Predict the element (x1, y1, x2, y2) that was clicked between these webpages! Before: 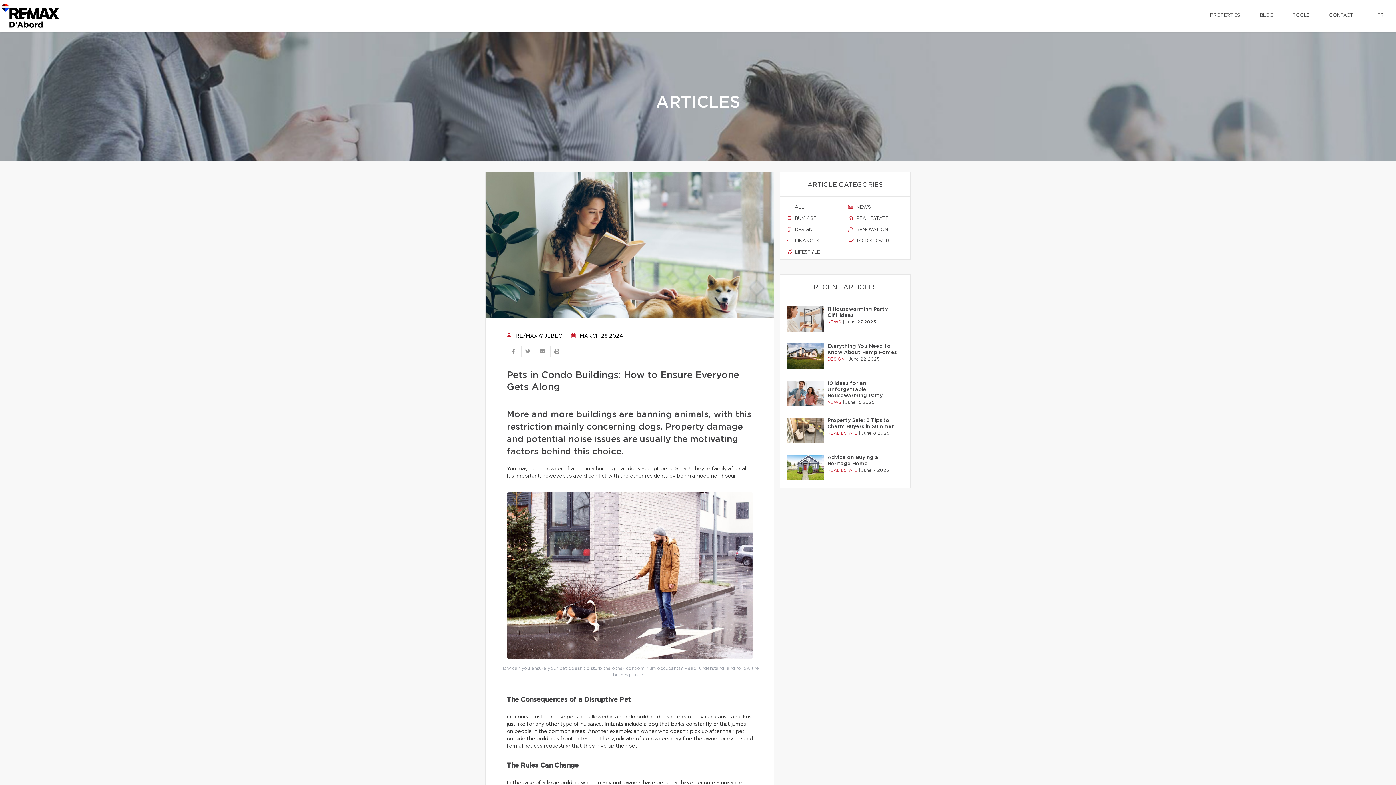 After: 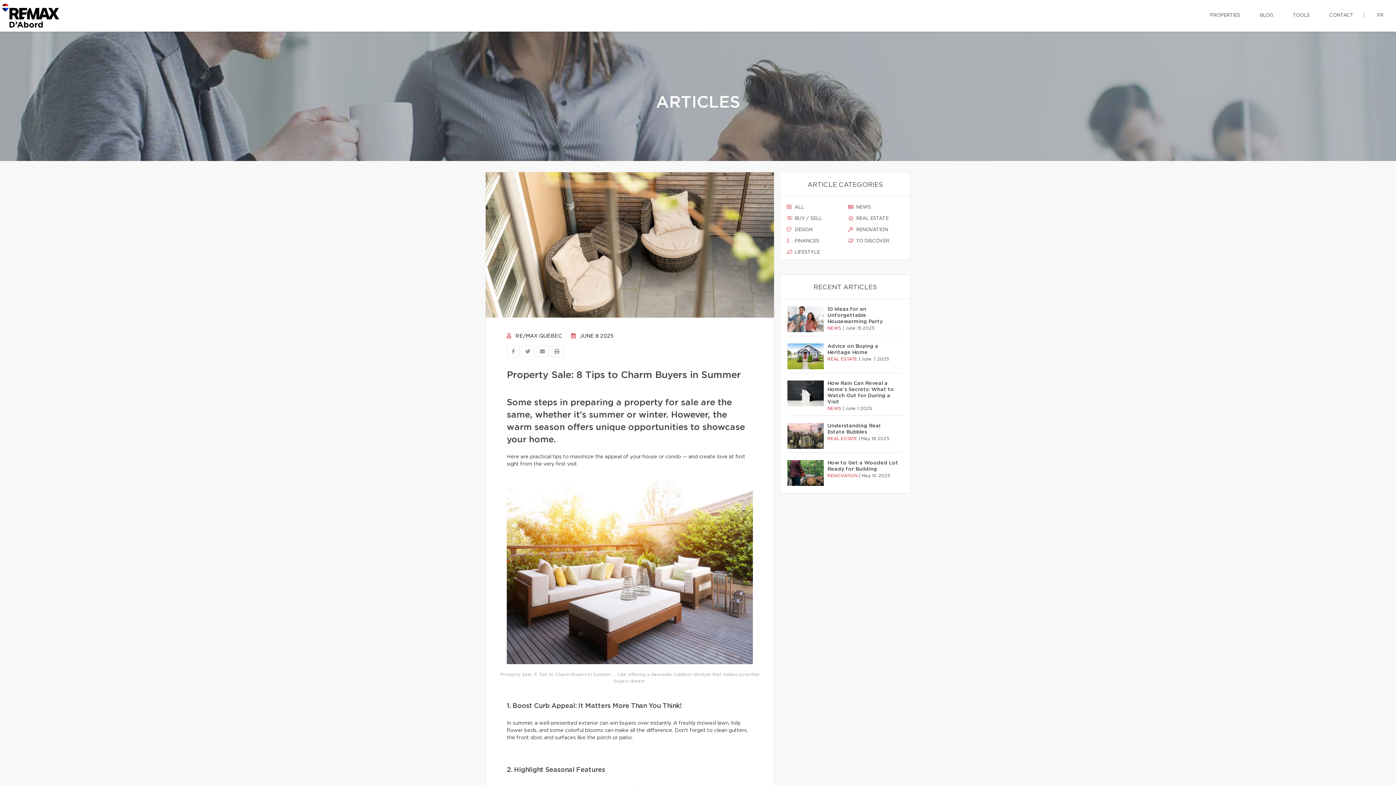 Action: bbox: (827, 417, 899, 430) label: Property Sale: 8 Tips to Charm Buyers in Summer